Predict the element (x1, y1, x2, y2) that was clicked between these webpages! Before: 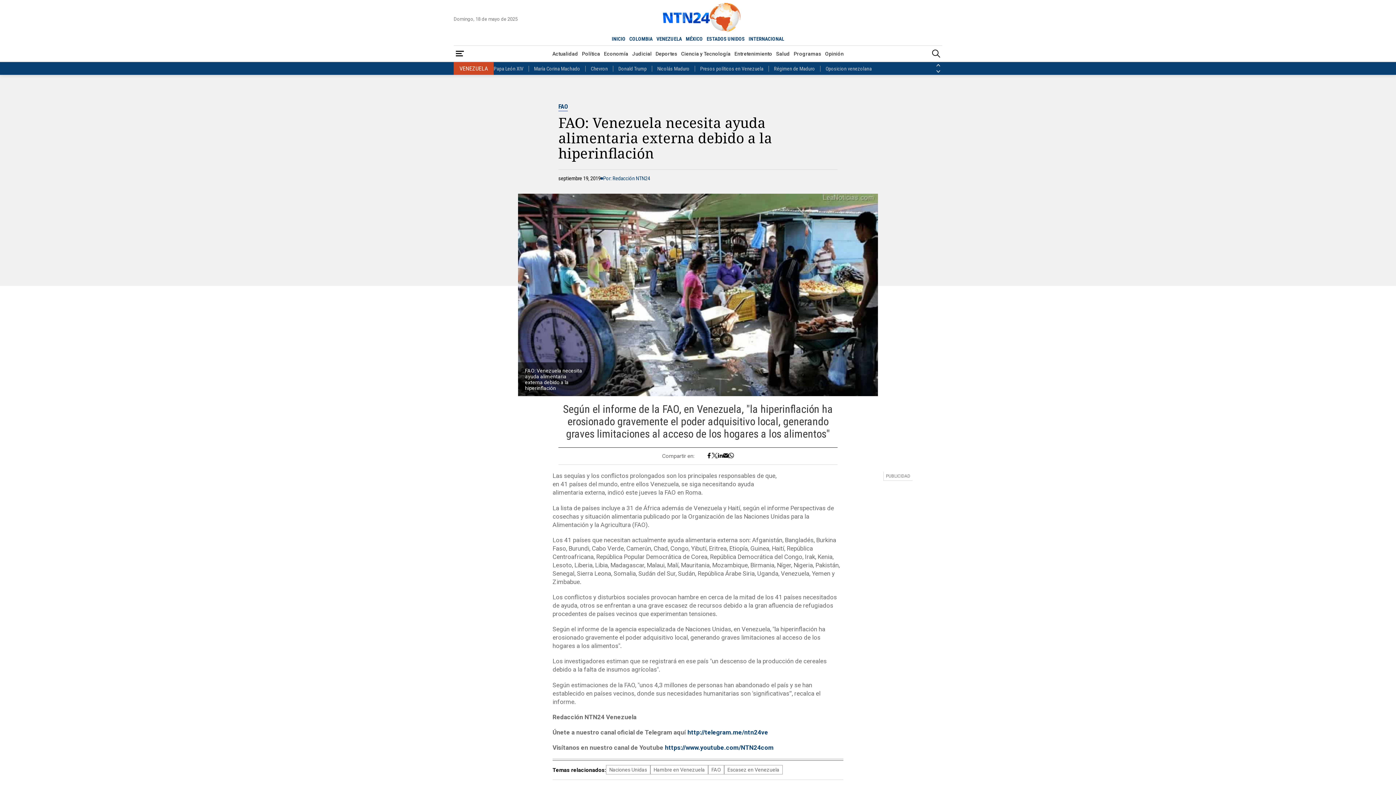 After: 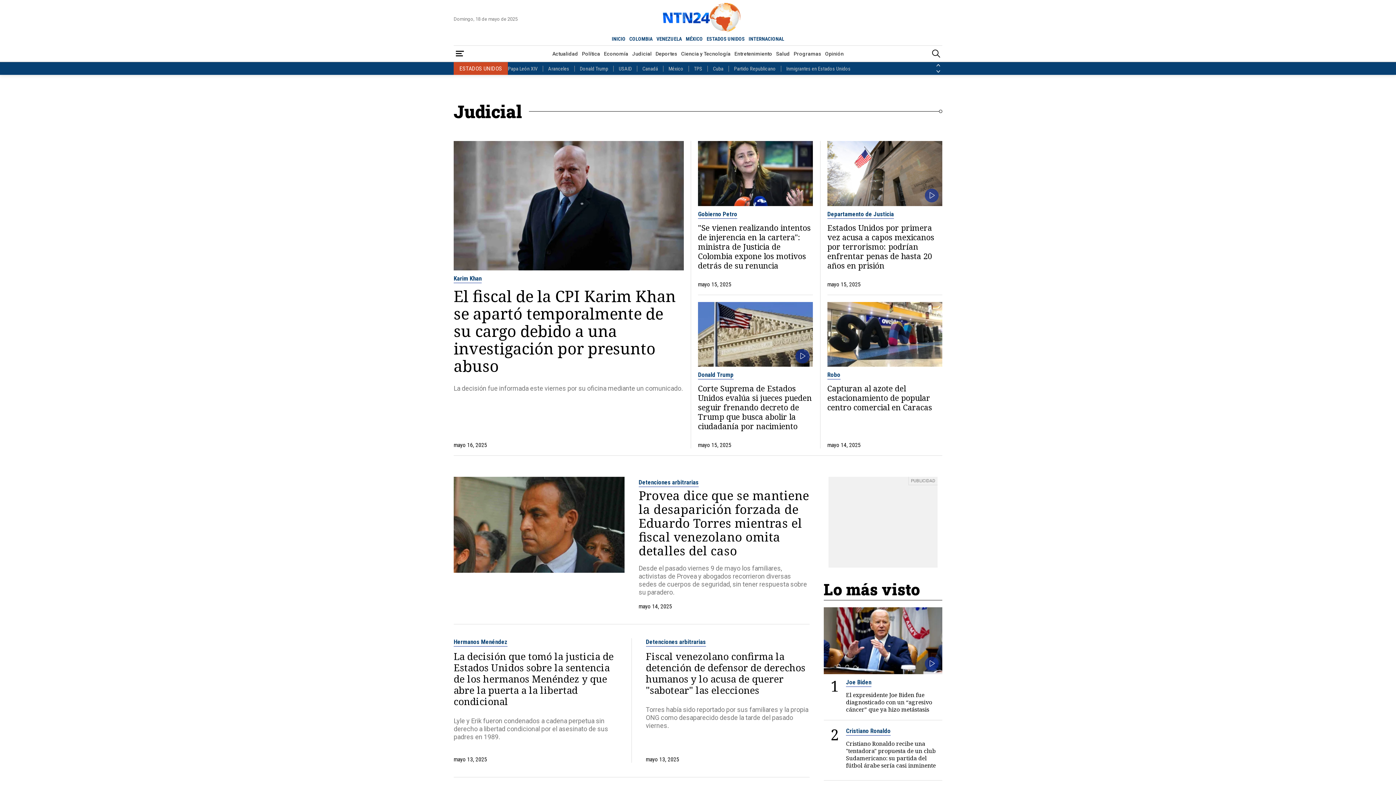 Action: label: Judicial bbox: (630, 47, 653, 60)